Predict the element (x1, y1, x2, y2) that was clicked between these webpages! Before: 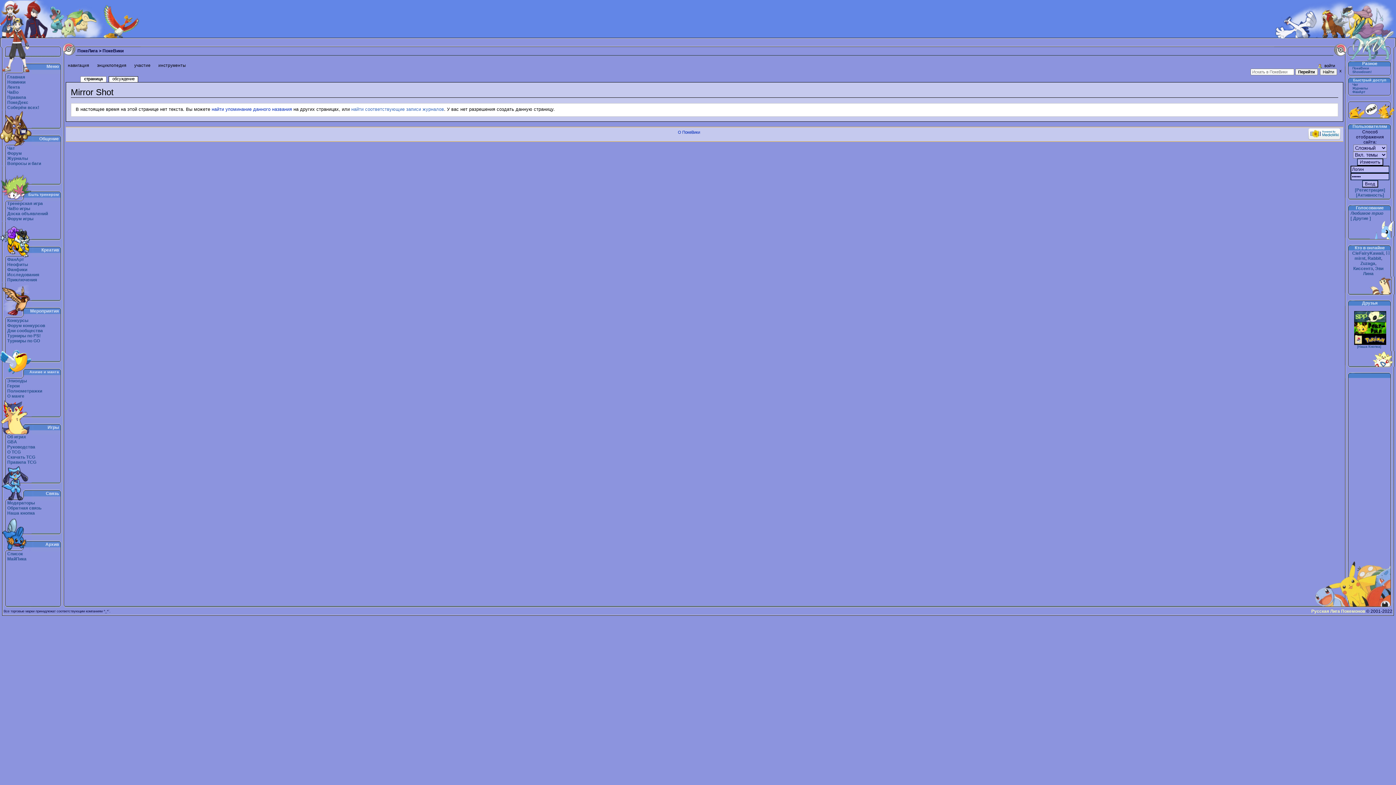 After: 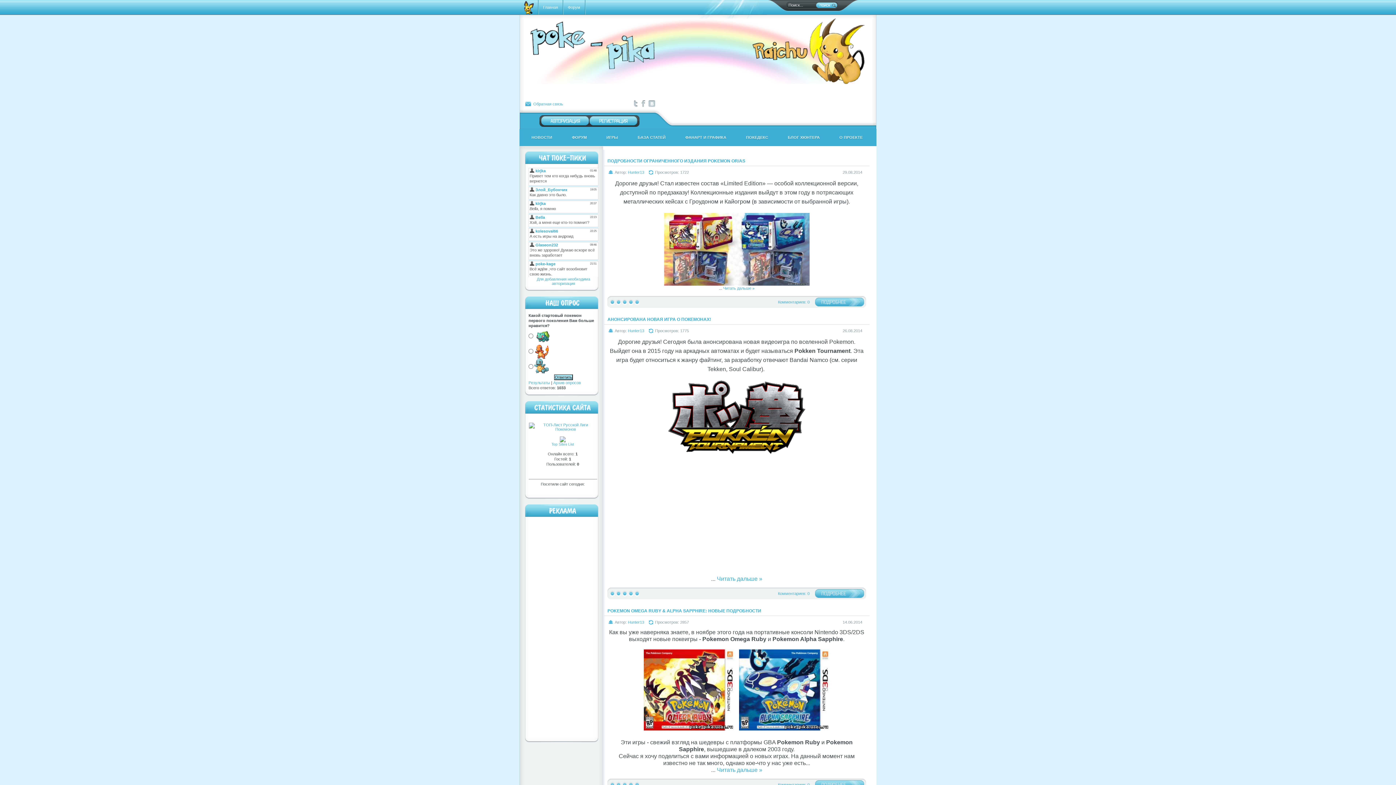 Action: bbox: (1354, 329, 1386, 334)